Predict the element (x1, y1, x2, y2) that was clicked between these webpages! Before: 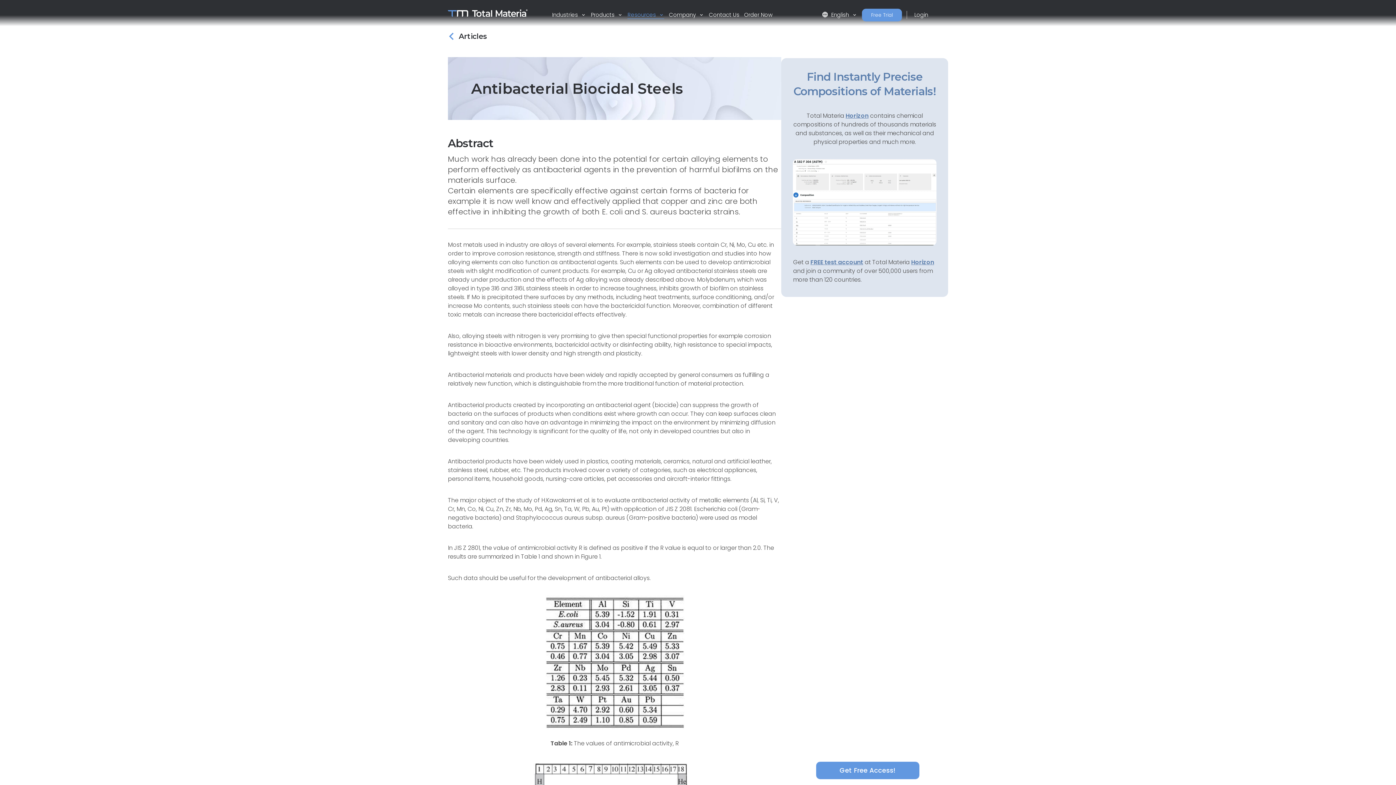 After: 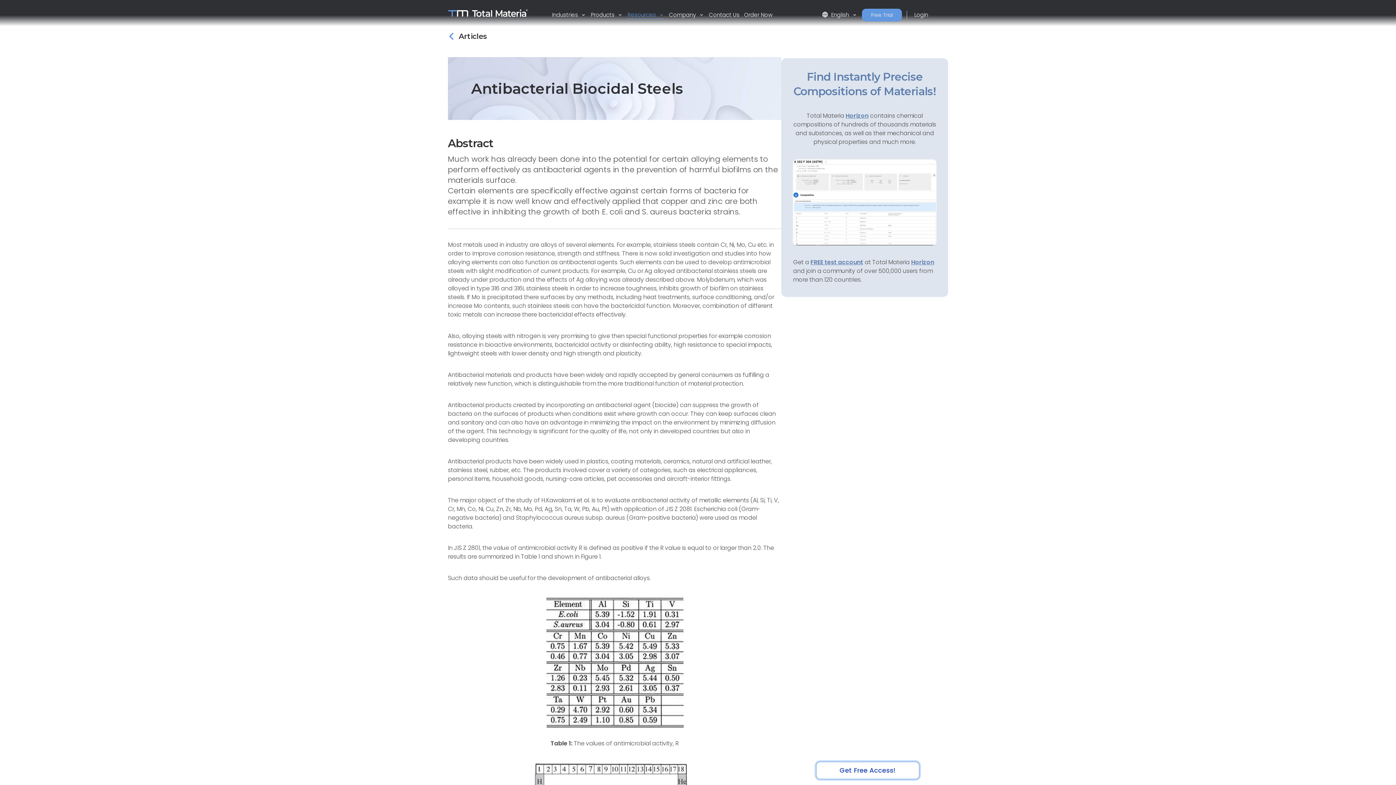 Action: label: Get Free Access! bbox: (816, 762, 919, 779)